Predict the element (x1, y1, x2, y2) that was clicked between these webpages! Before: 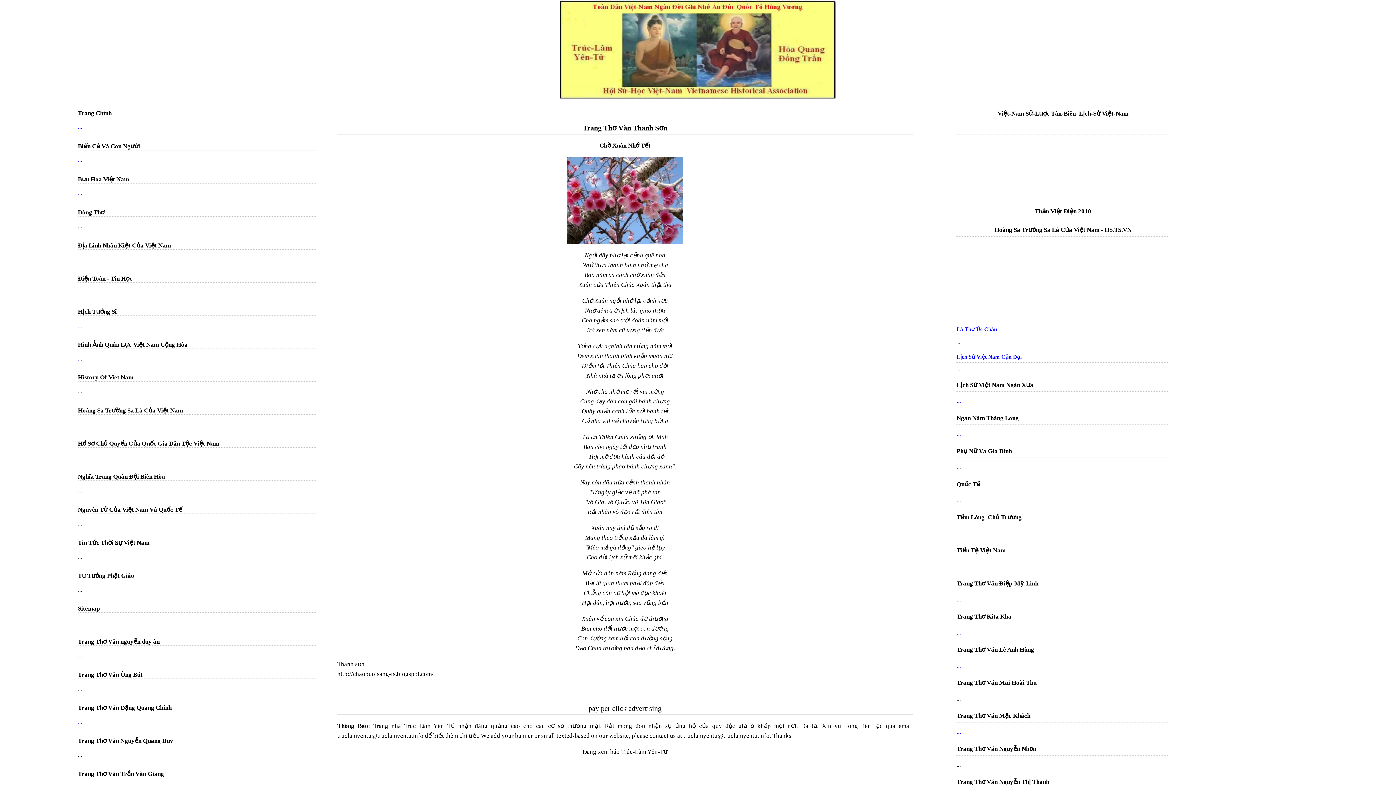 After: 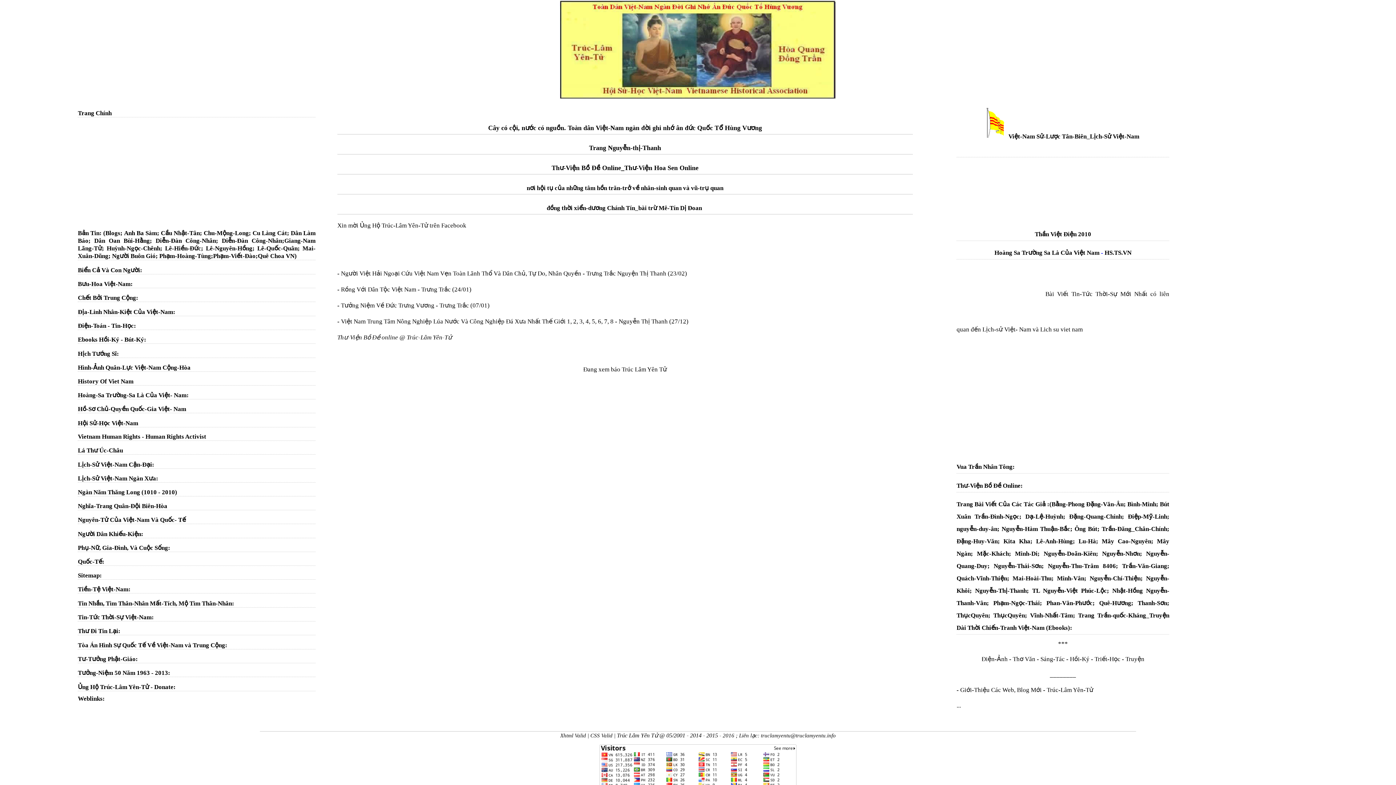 Action: bbox: (956, 778, 1049, 785) label: Trang Thơ Văn Nguyễn Thị Thanh